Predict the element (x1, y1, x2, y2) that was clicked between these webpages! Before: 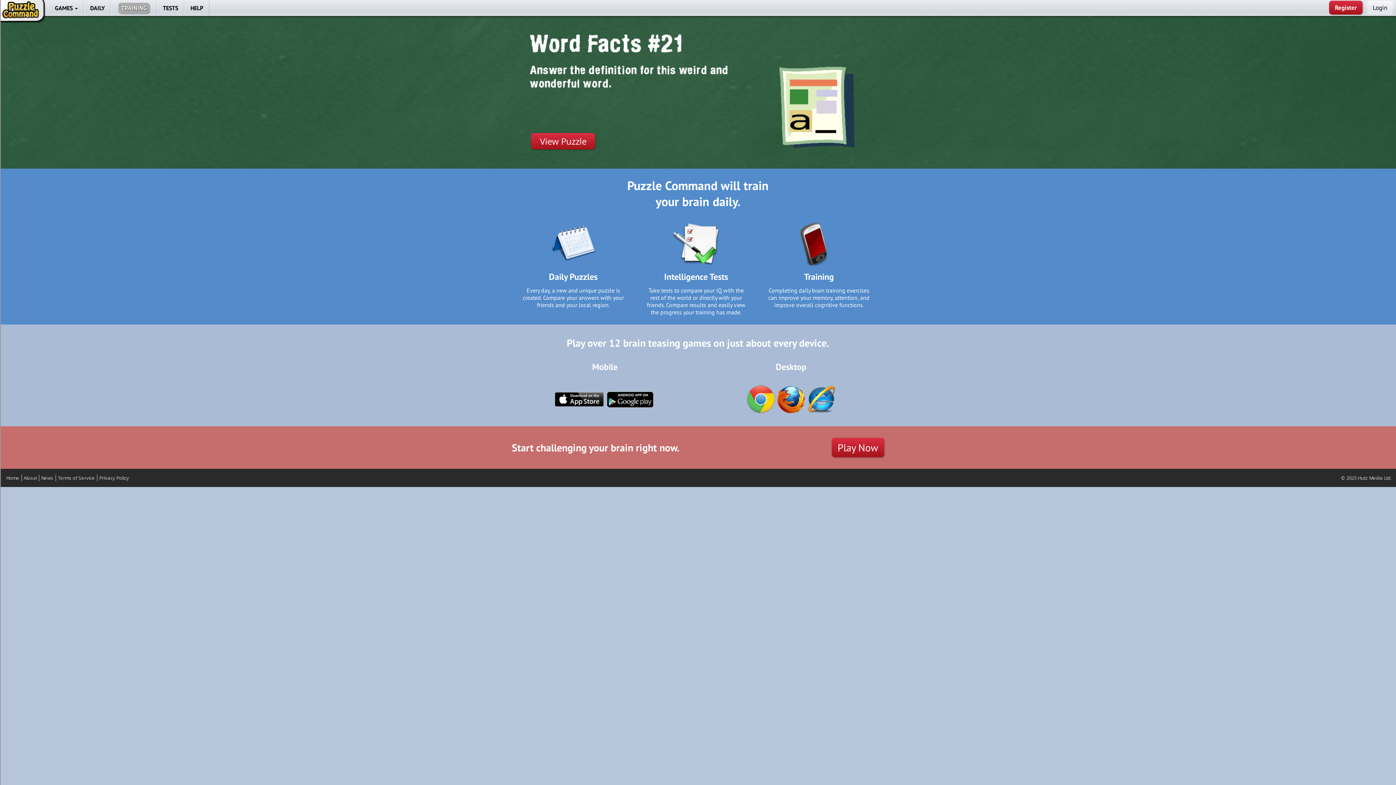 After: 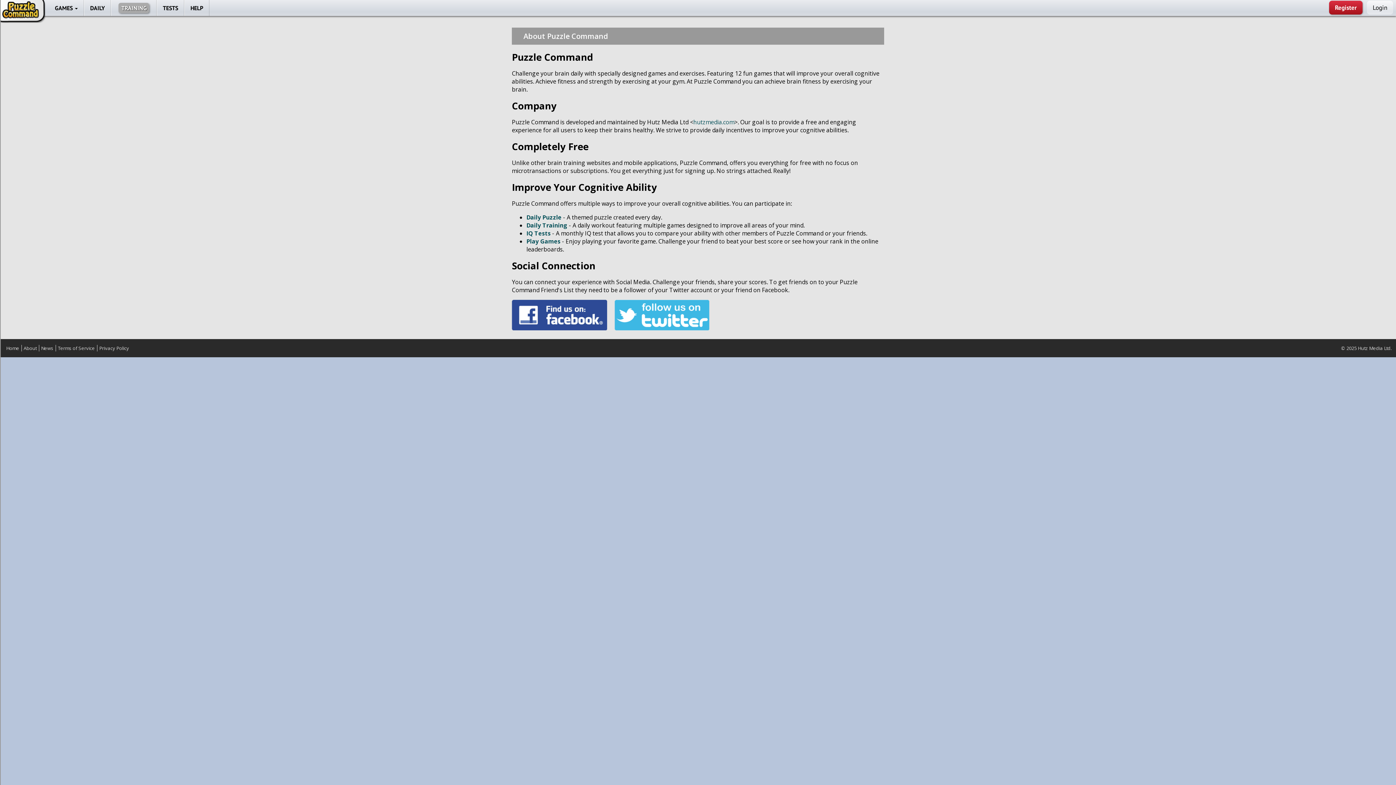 Action: bbox: (21, 474, 37, 481) label: About